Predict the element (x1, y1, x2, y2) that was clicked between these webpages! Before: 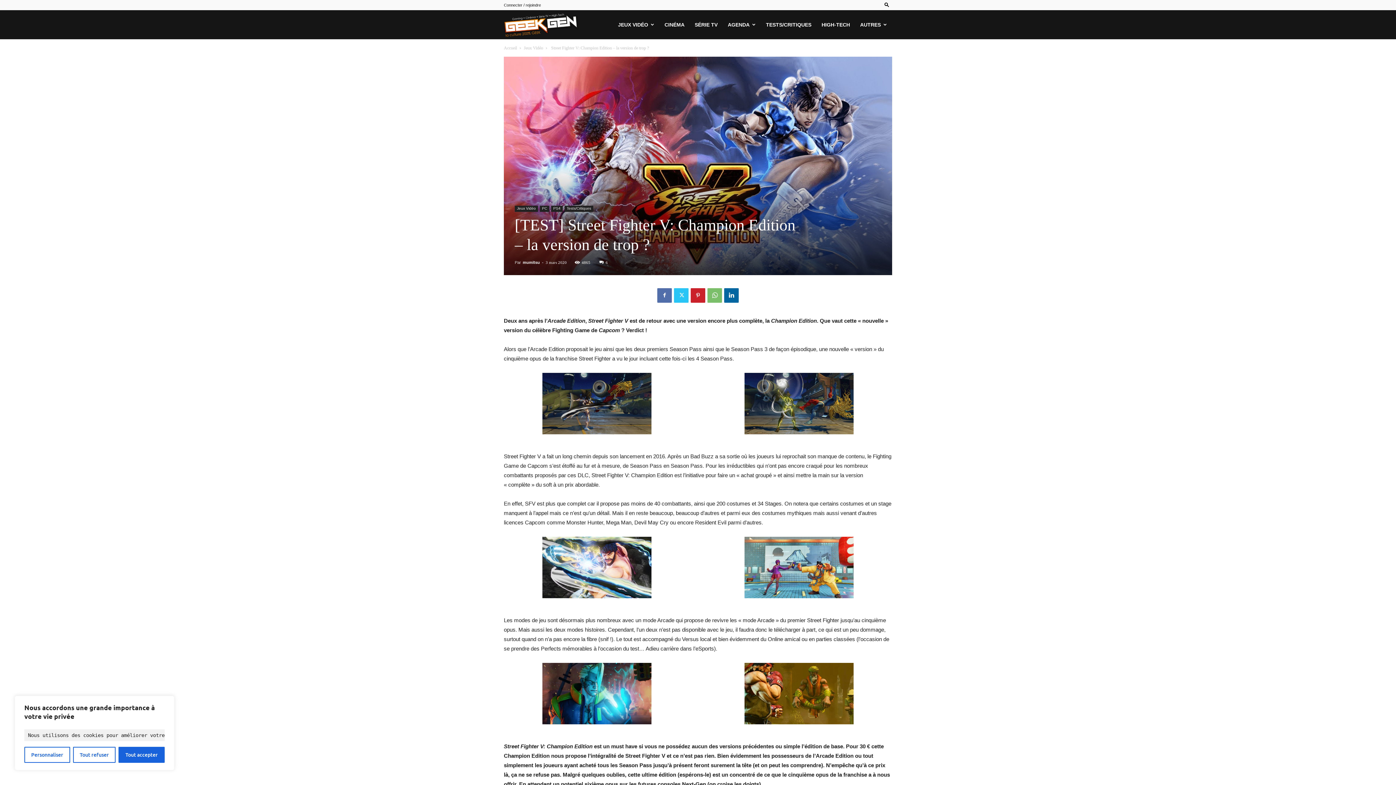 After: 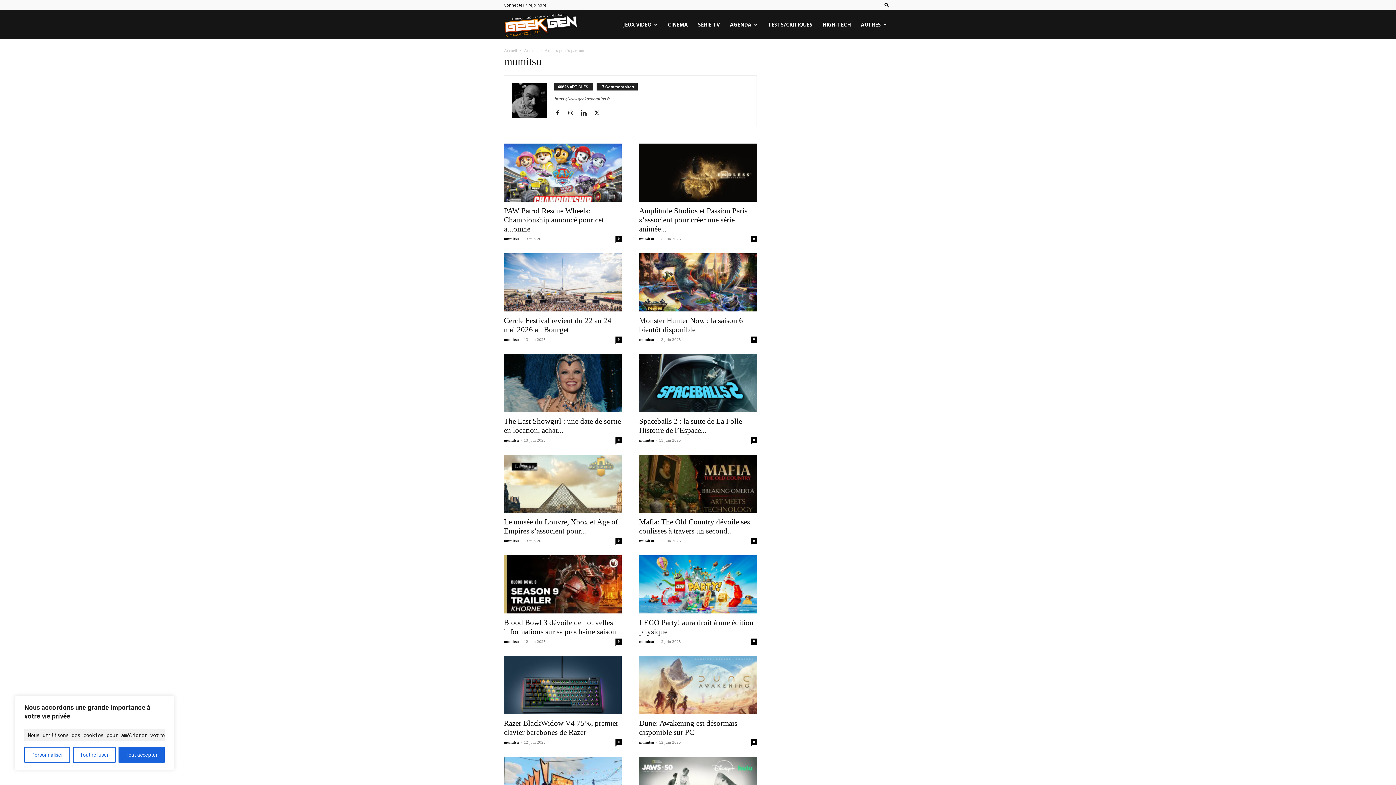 Action: bbox: (522, 260, 540, 264) label: mumitsu